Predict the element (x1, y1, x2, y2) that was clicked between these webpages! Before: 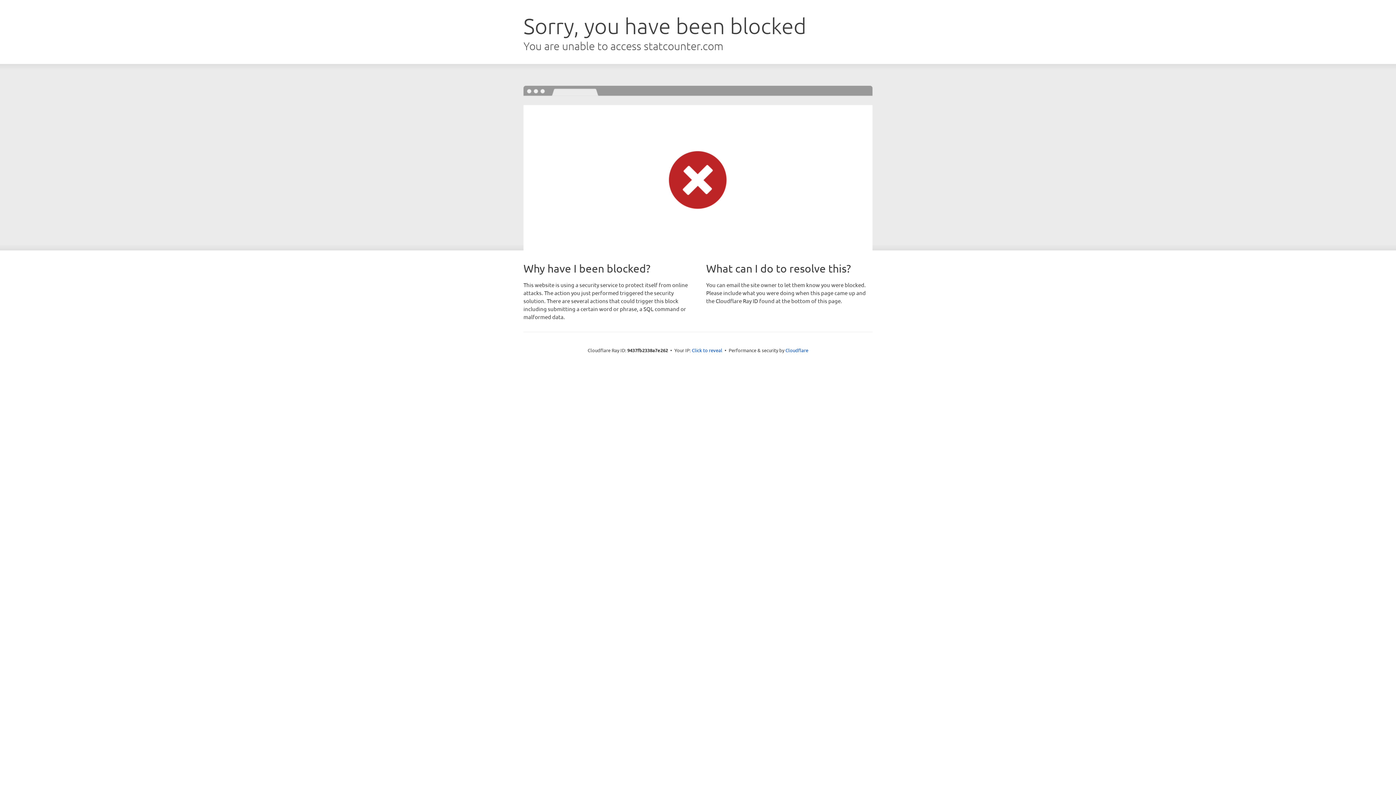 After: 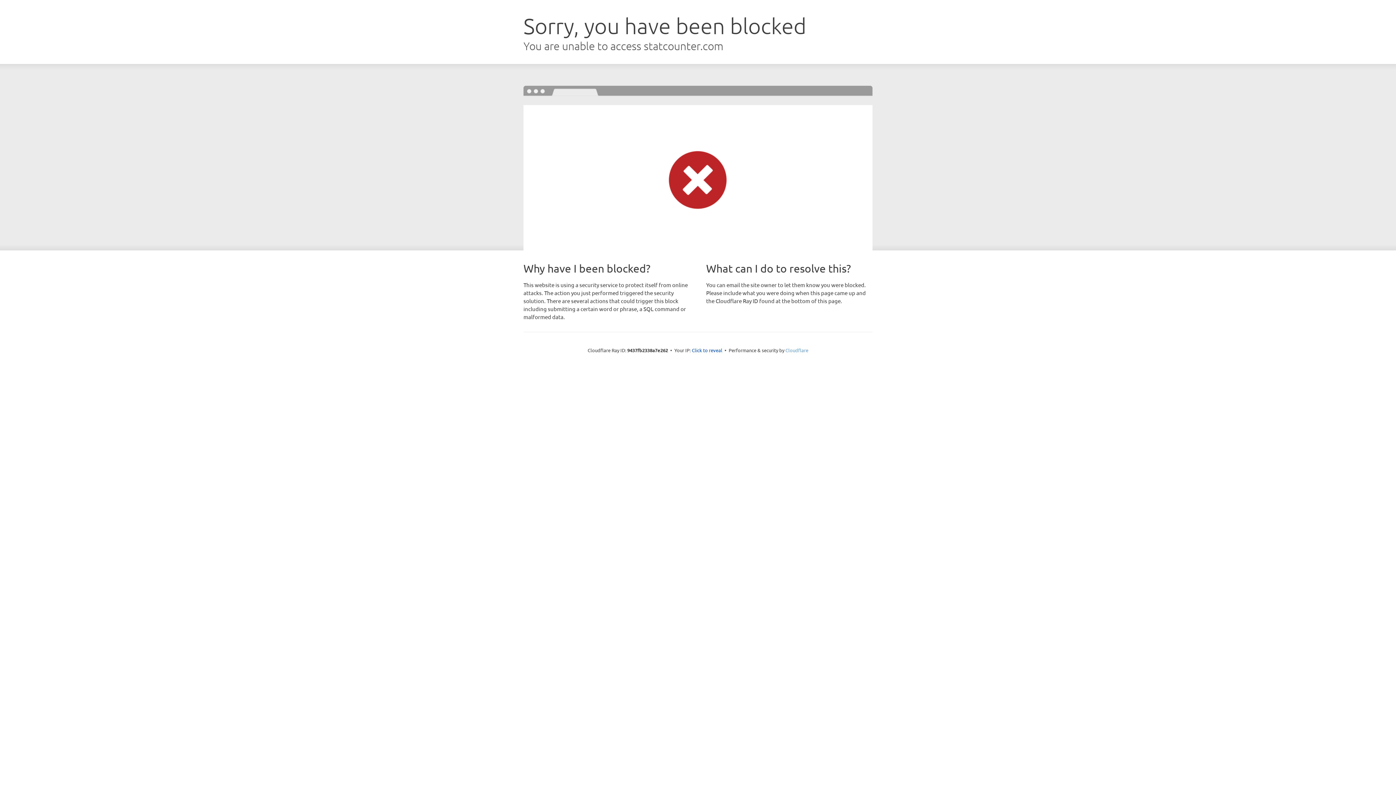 Action: bbox: (785, 347, 808, 353) label: Cloudflare